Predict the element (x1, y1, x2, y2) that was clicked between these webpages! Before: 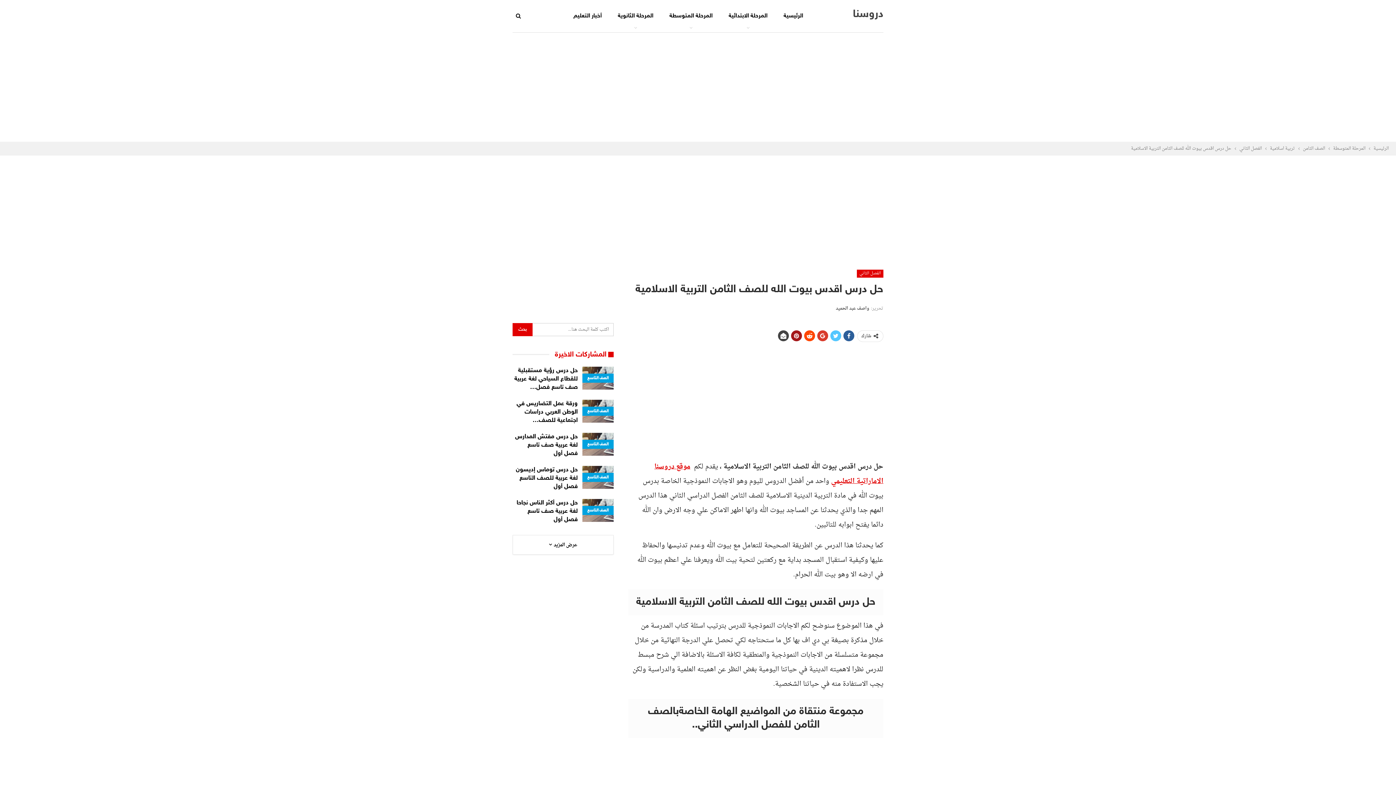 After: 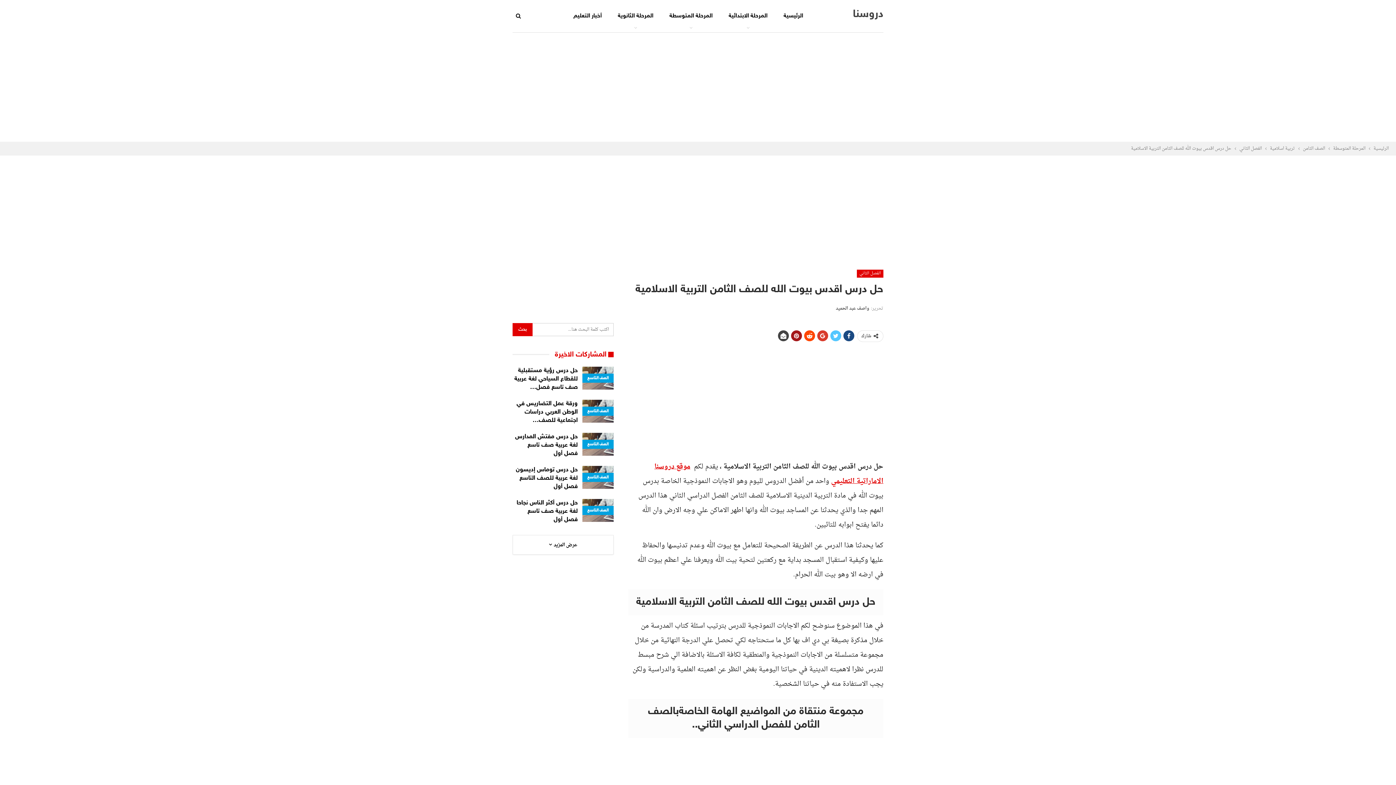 Action: bbox: (843, 330, 854, 341)